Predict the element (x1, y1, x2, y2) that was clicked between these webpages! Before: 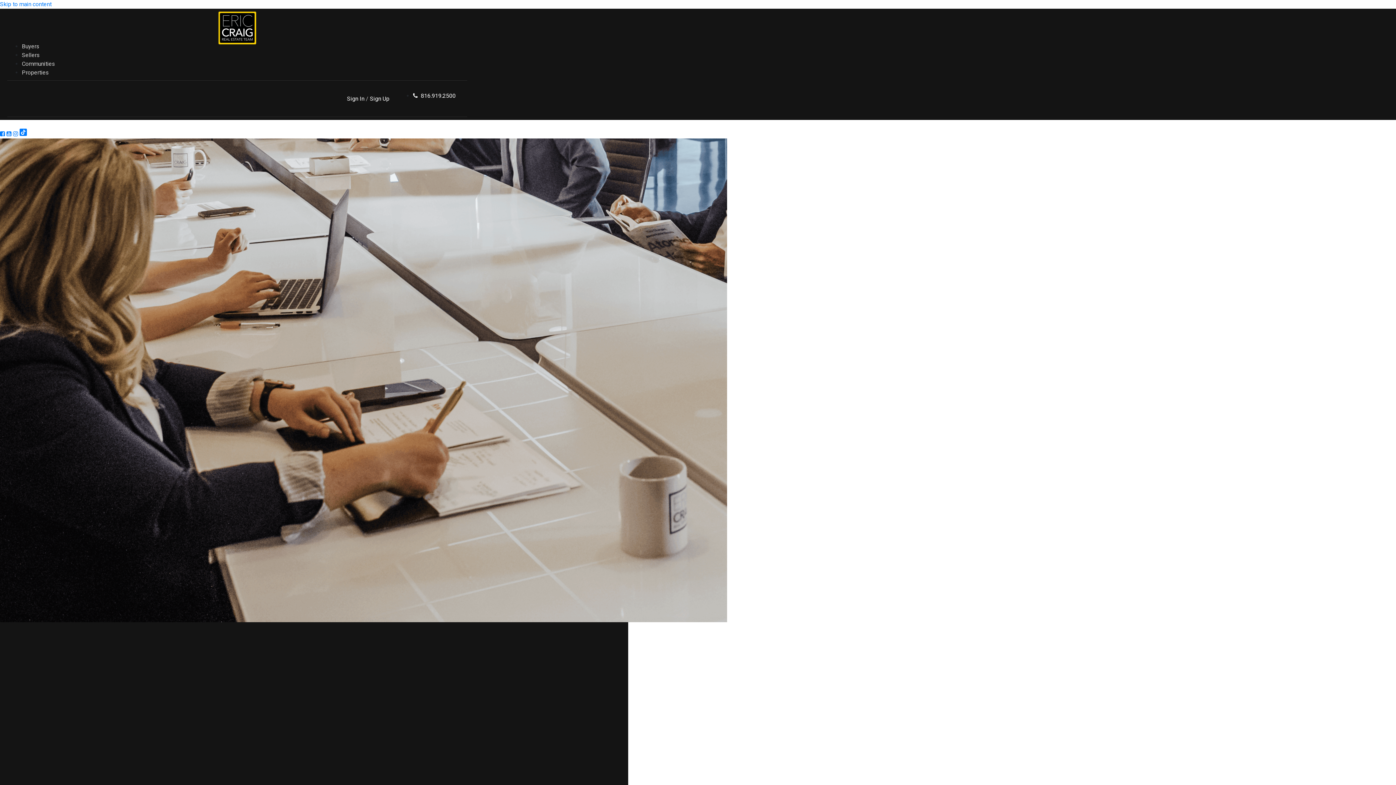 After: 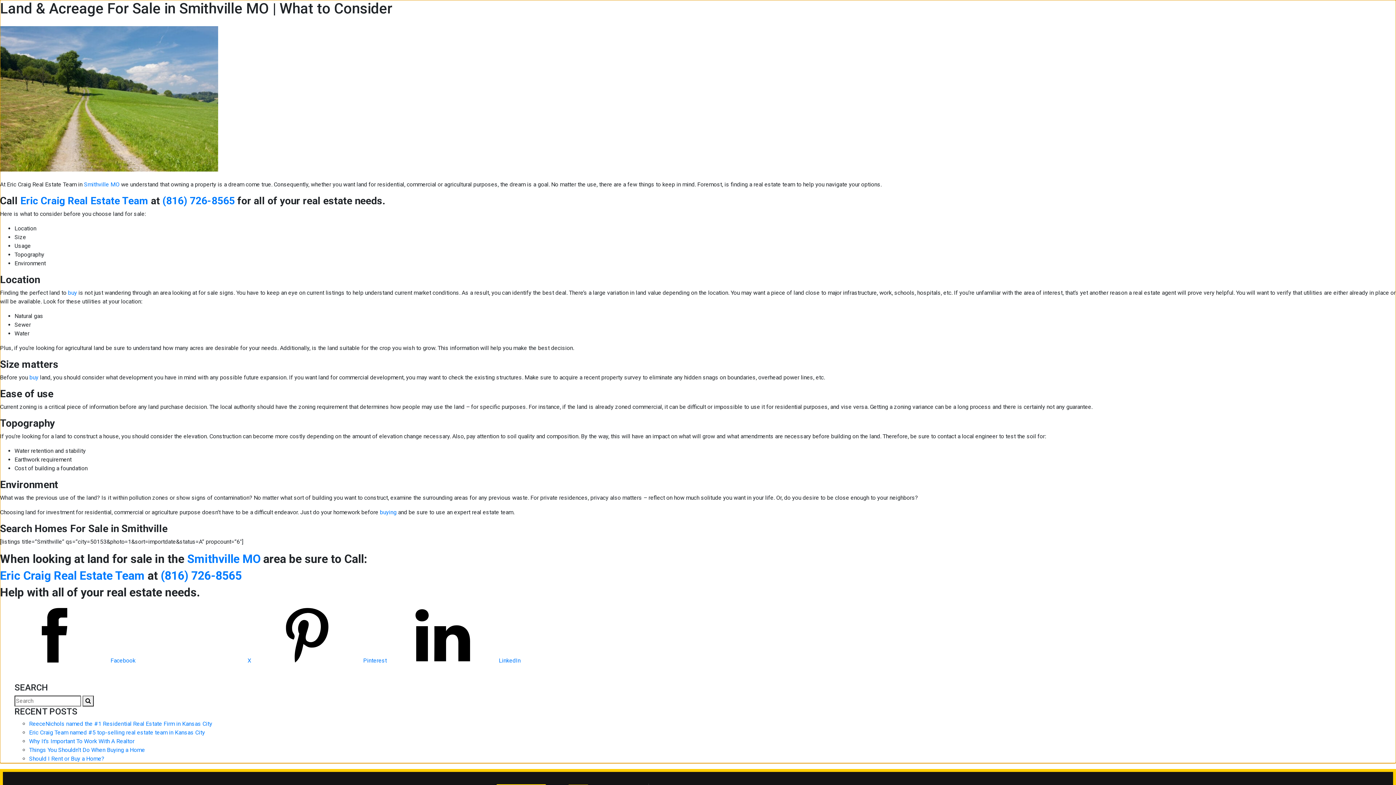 Action: bbox: (0, 0, 51, 7) label: Skip to main content